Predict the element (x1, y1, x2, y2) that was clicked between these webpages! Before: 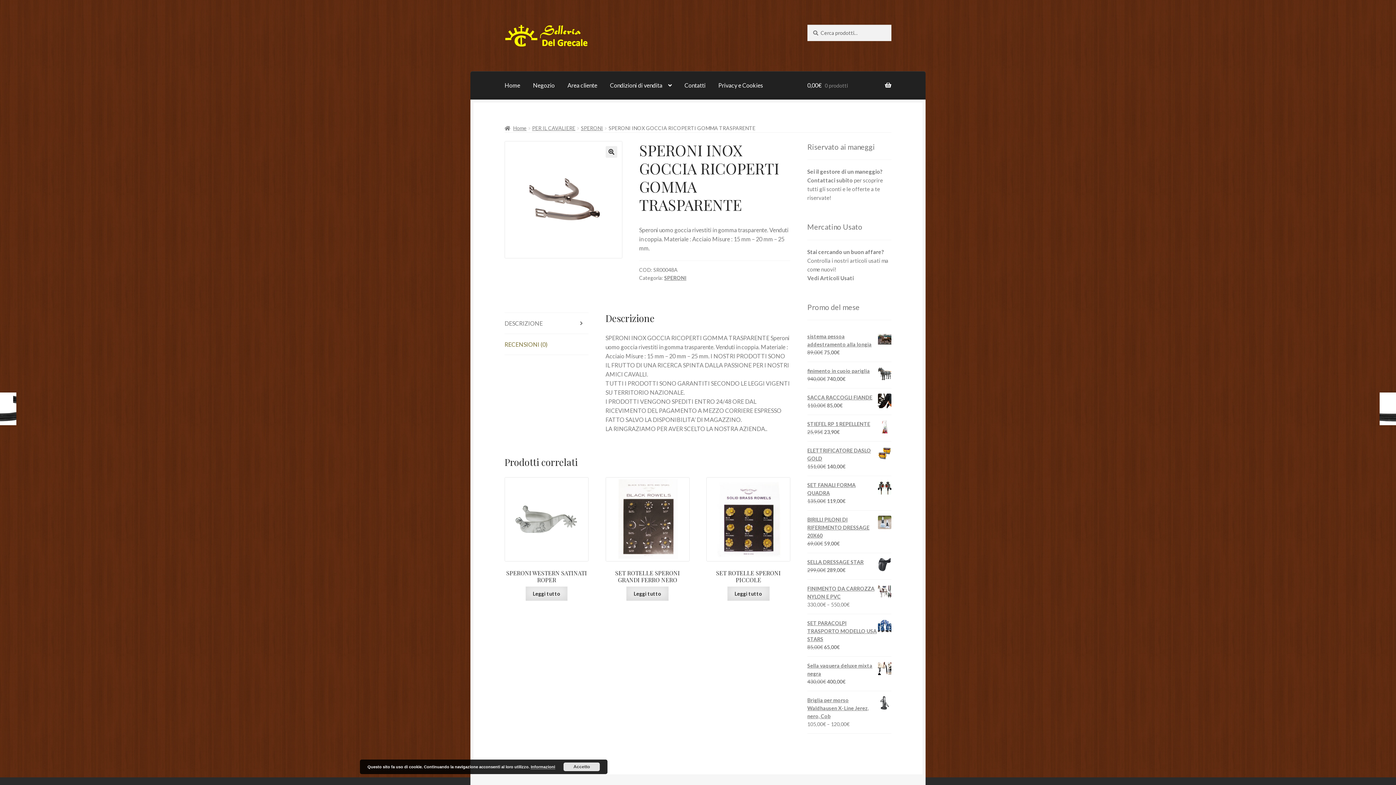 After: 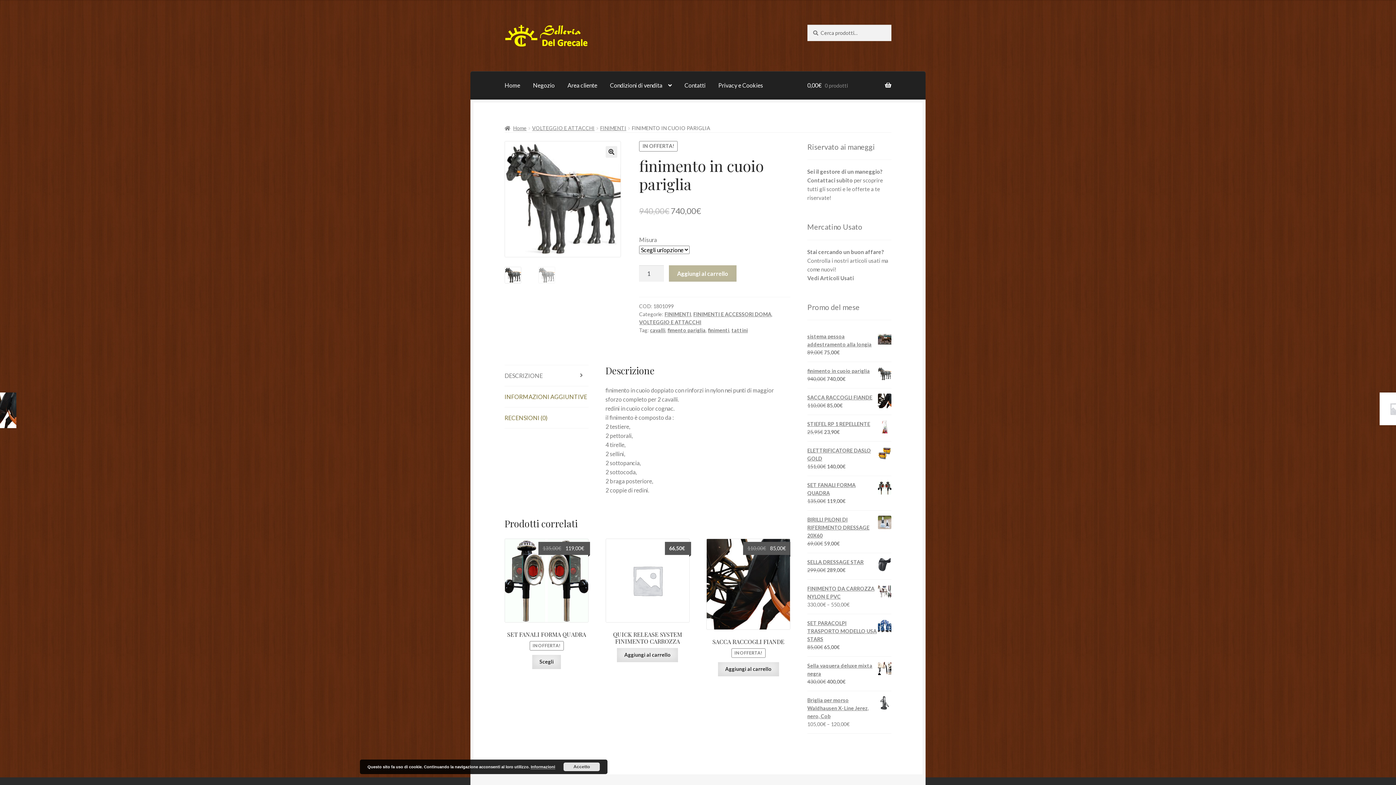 Action: label: finimento in cuoio pariglia bbox: (807, 367, 891, 375)